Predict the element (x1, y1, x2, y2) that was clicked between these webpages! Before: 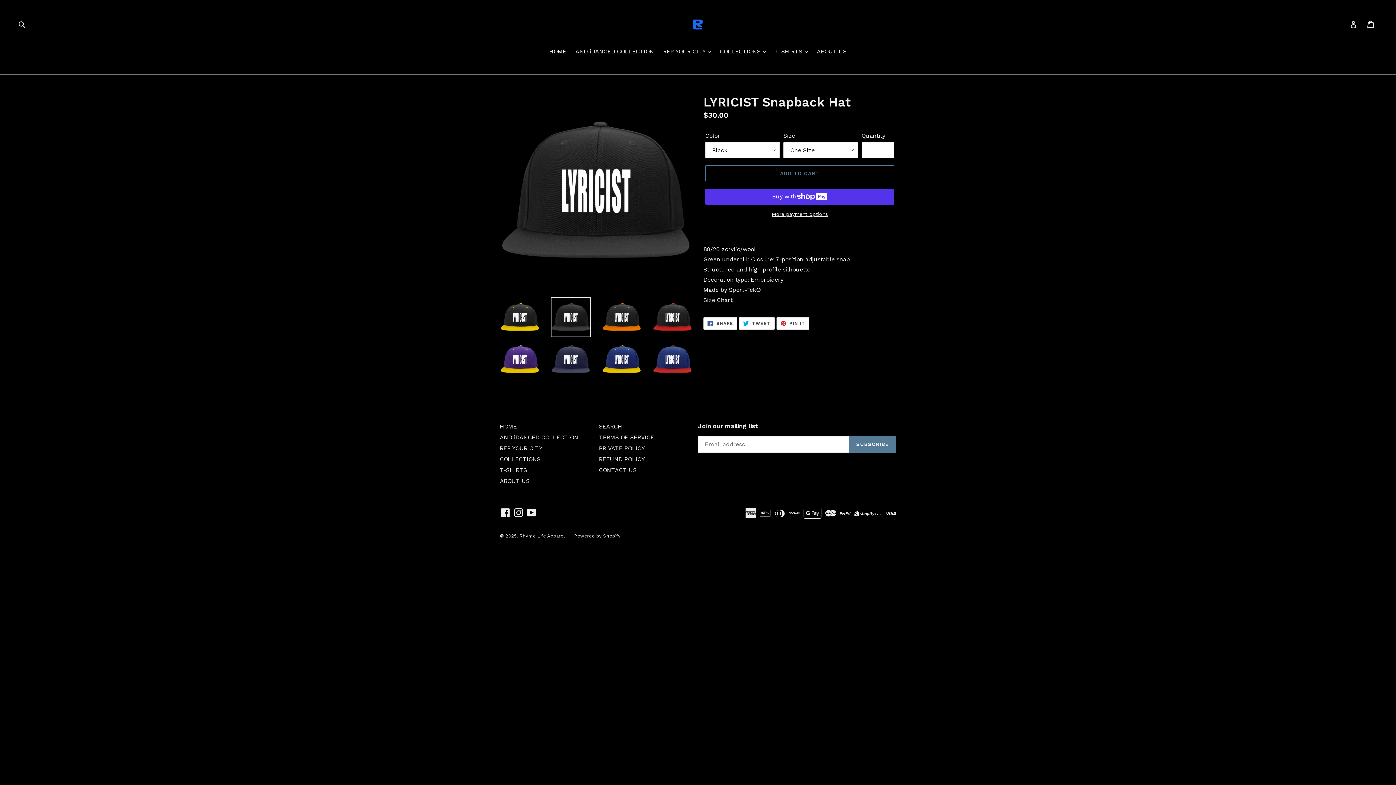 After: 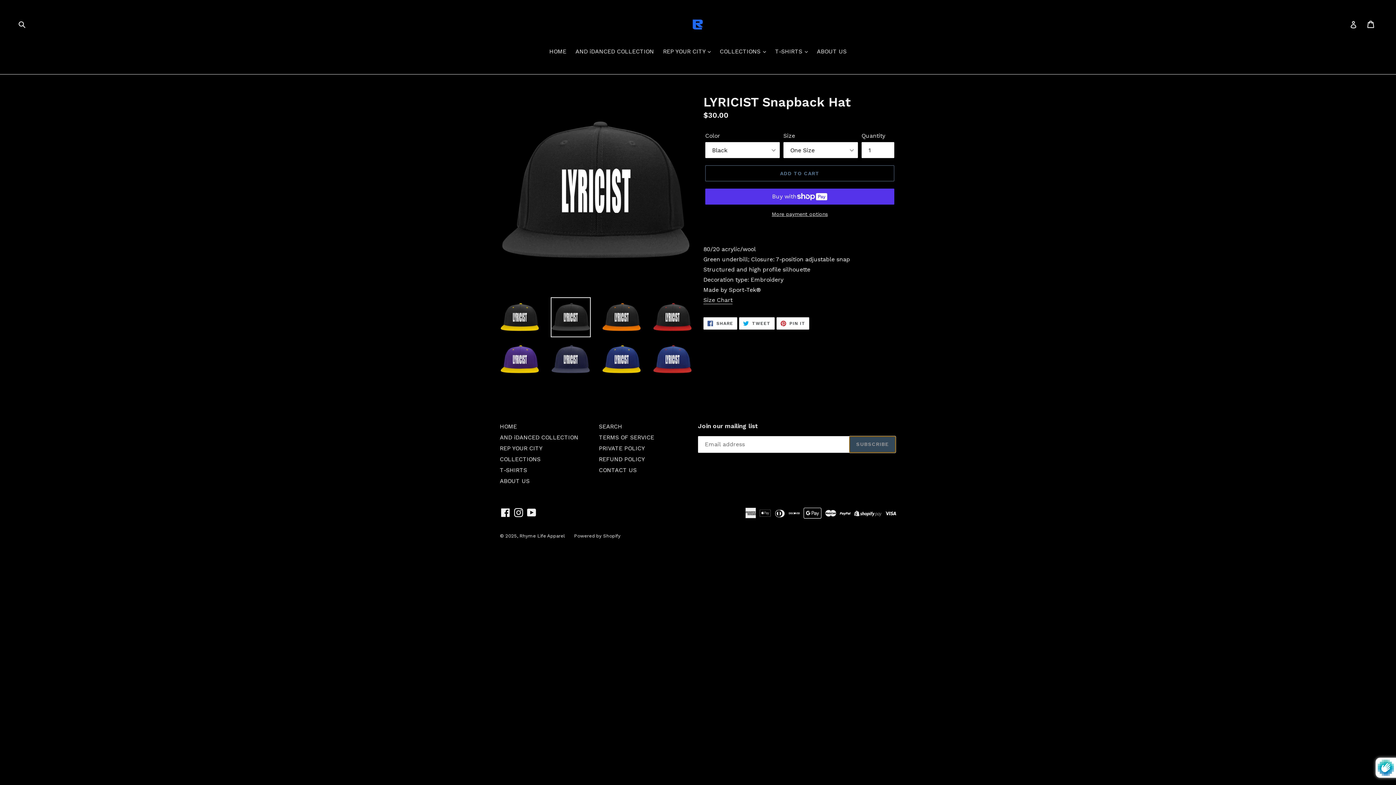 Action: label: SUBSCRIBE bbox: (849, 436, 896, 452)